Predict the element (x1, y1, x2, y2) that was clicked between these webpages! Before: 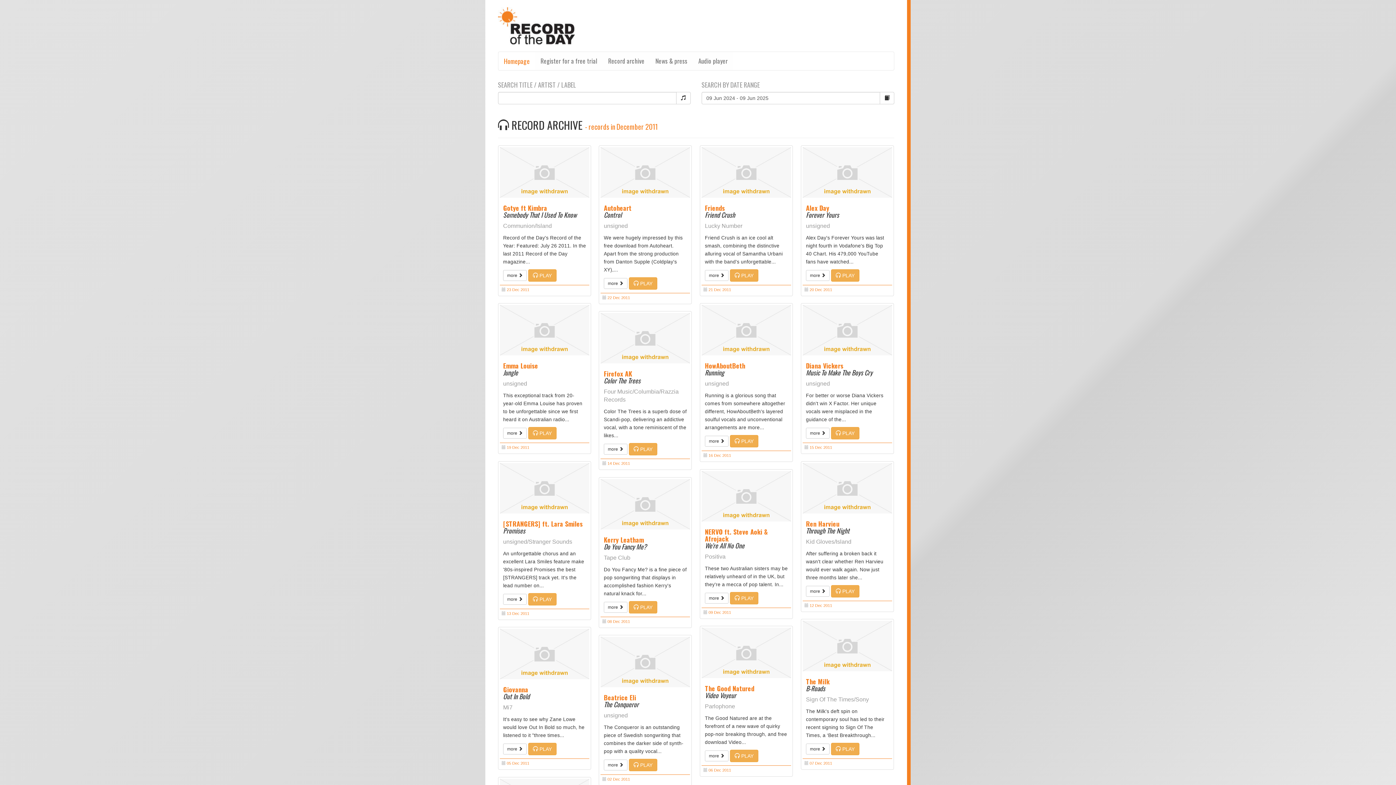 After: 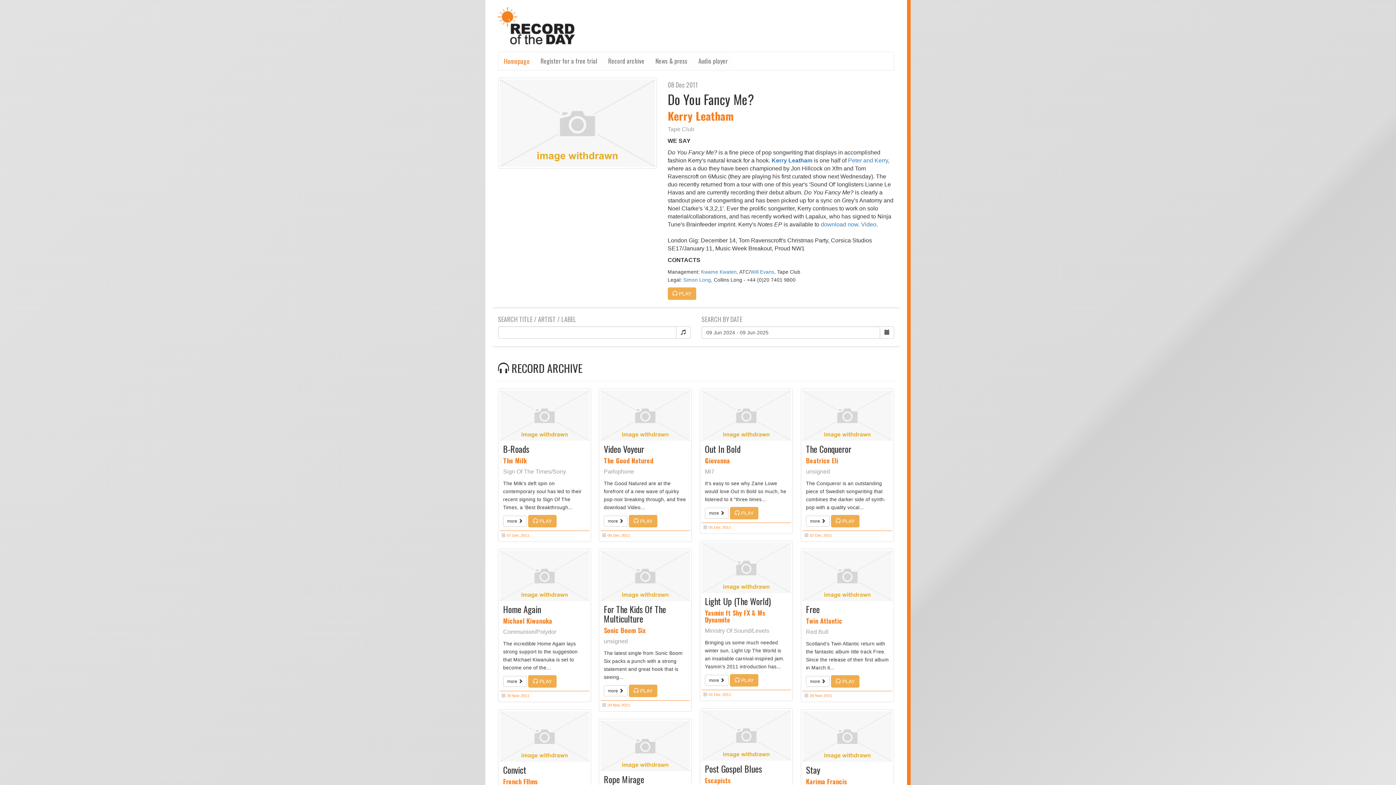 Action: label: more  bbox: (604, 602, 627, 612)